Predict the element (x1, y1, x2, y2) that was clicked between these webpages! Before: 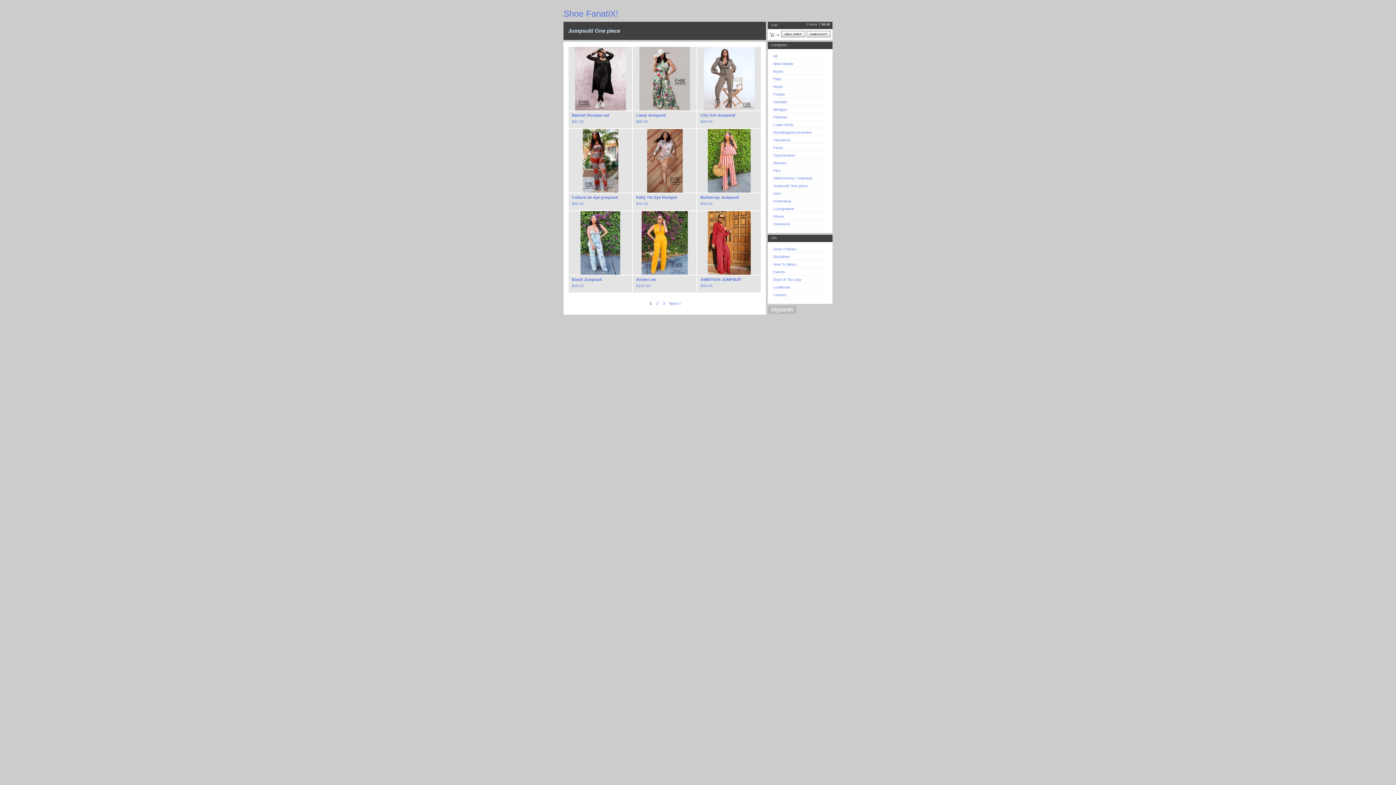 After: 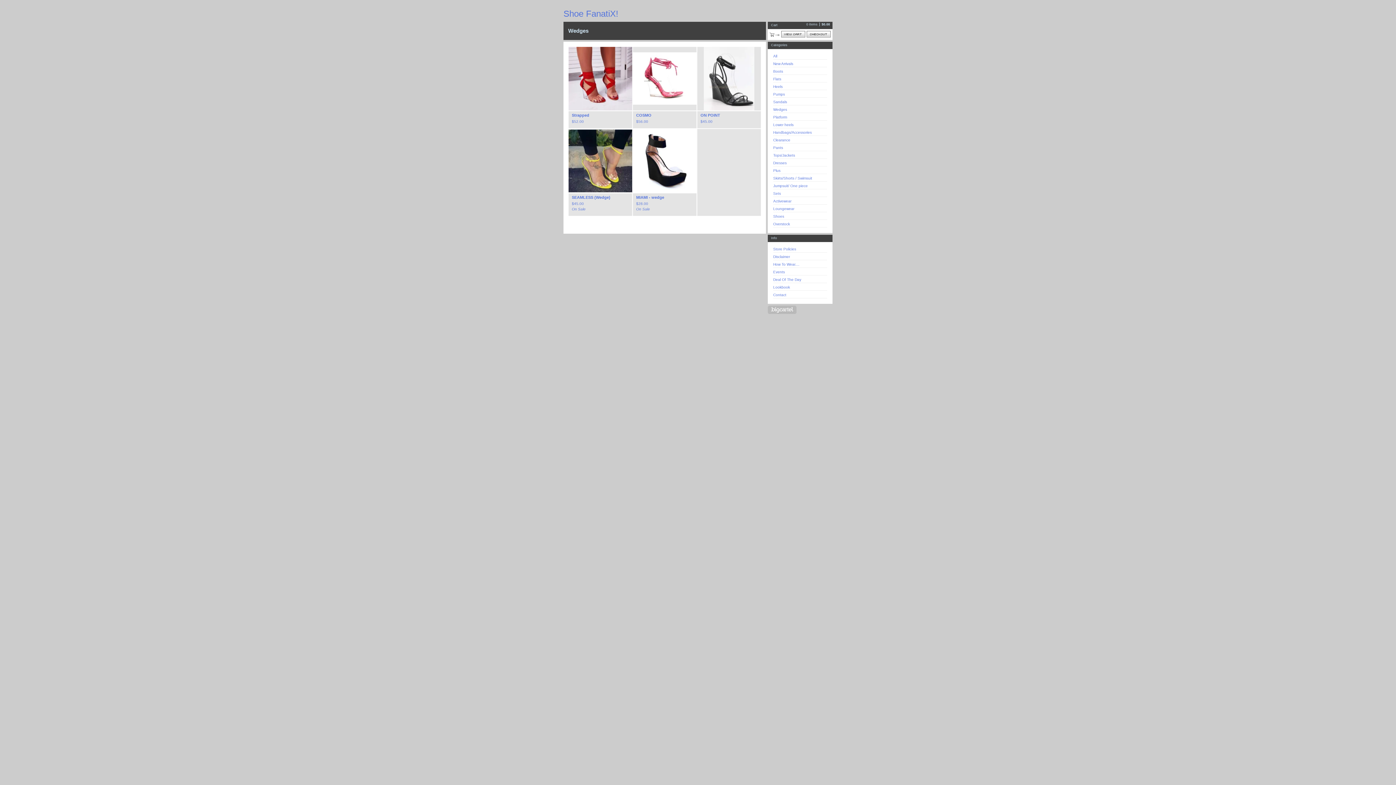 Action: bbox: (773, 107, 787, 111) label: Wedges